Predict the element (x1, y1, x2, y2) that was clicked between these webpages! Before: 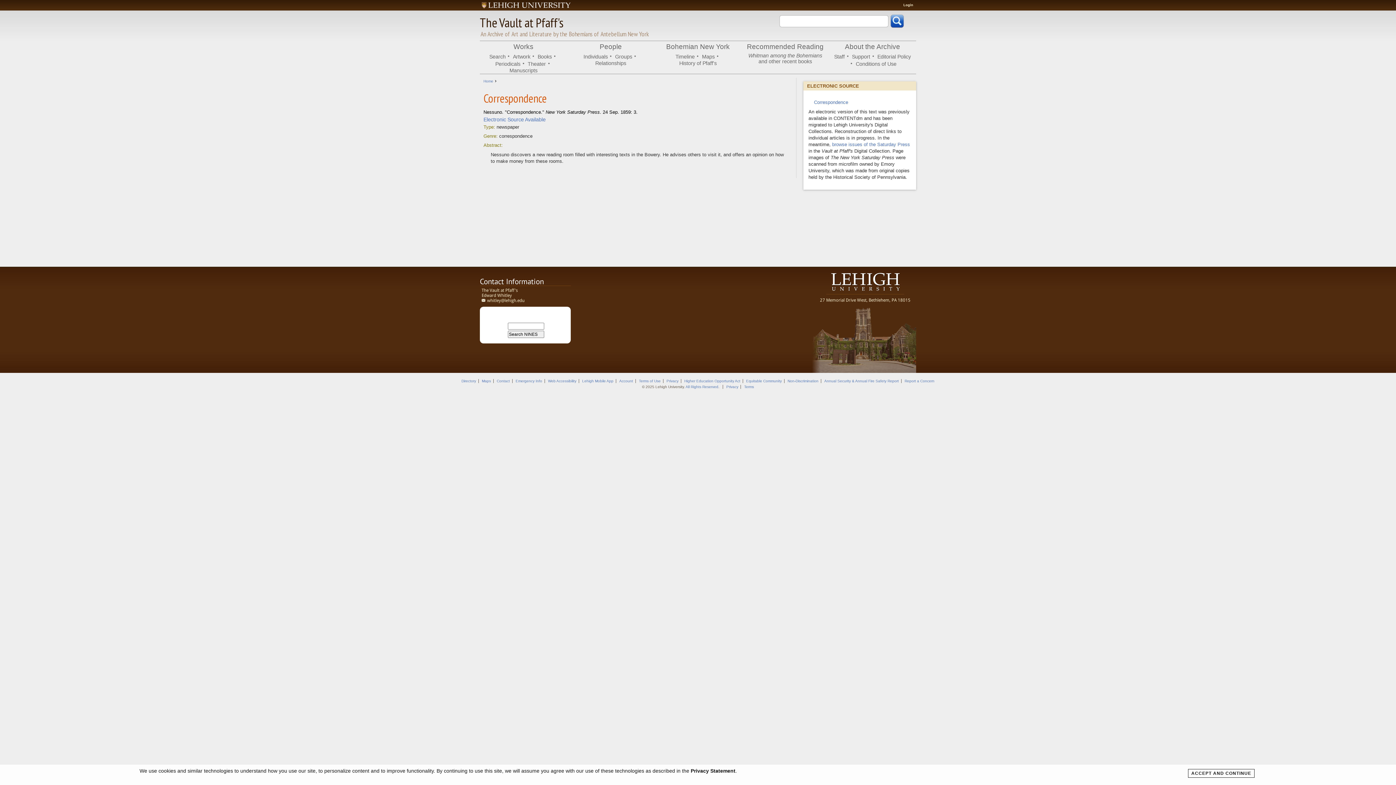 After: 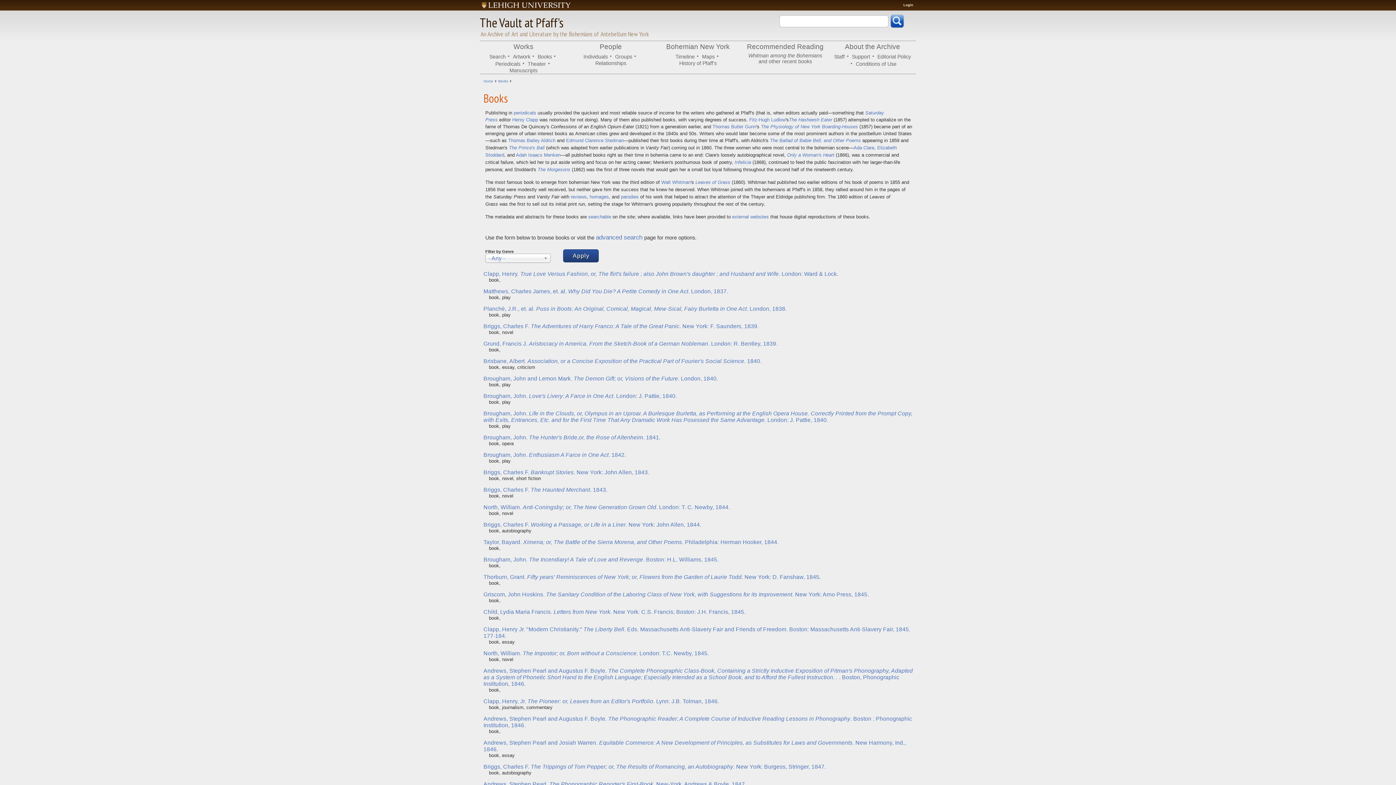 Action: bbox: (537, 53, 552, 59) label: Books